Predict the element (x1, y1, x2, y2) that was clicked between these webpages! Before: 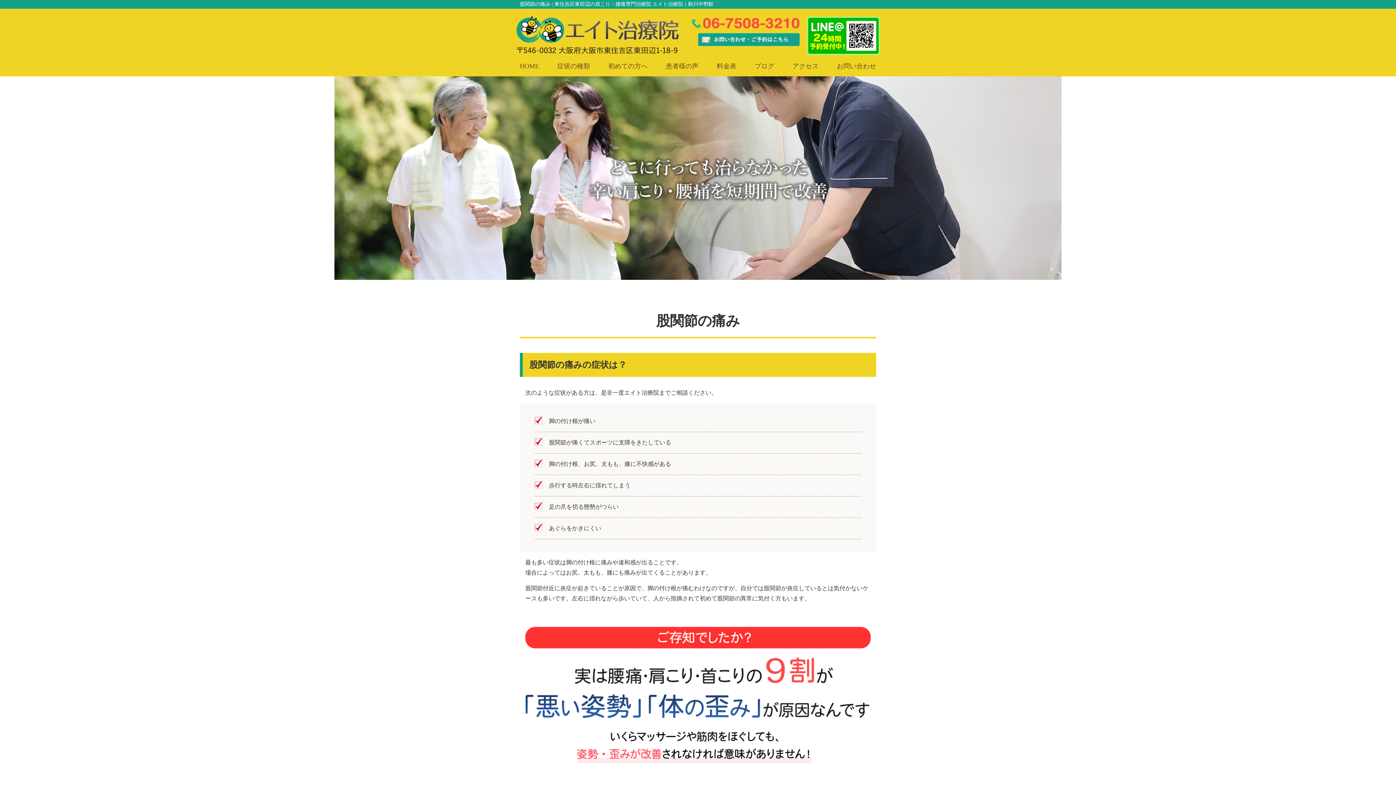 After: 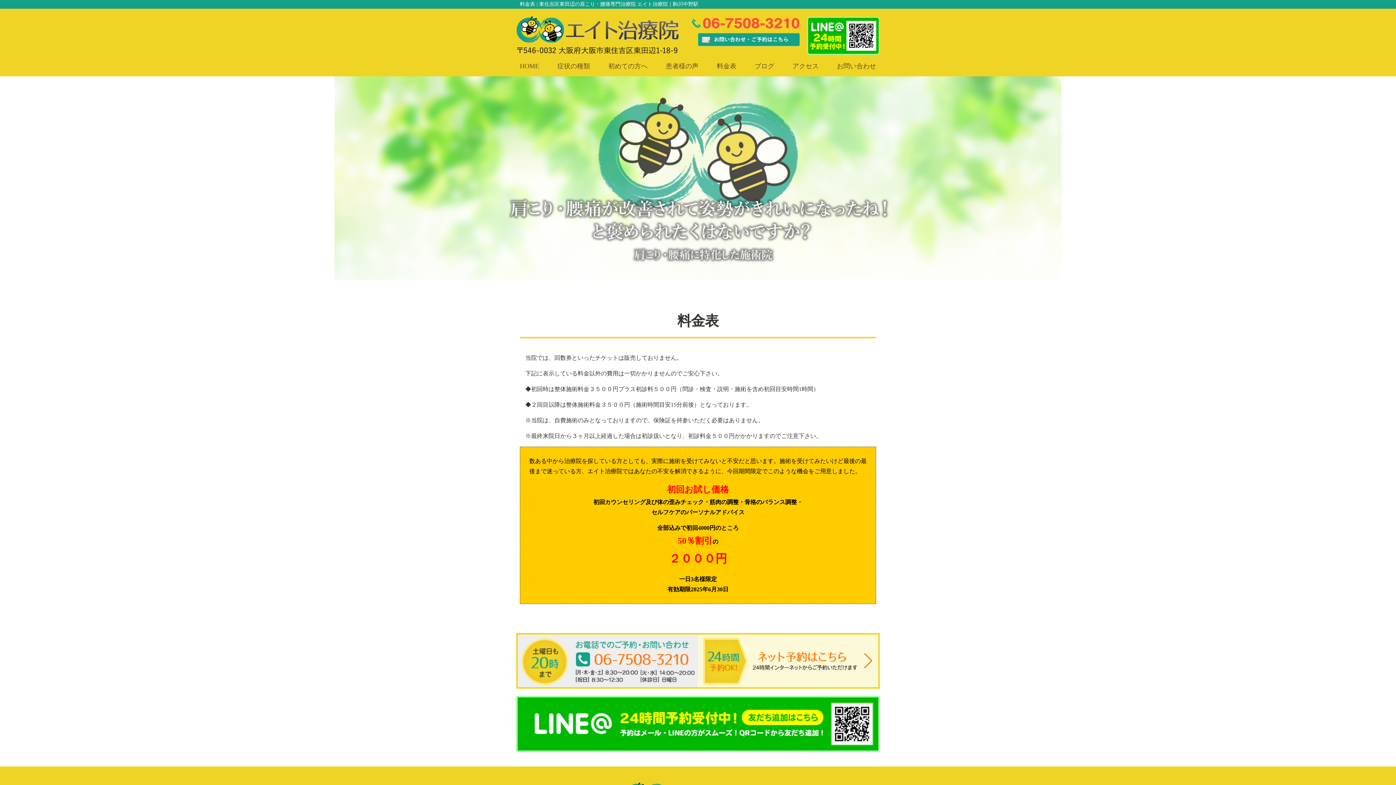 Action: label: 料金表 bbox: (716, 58, 736, 74)